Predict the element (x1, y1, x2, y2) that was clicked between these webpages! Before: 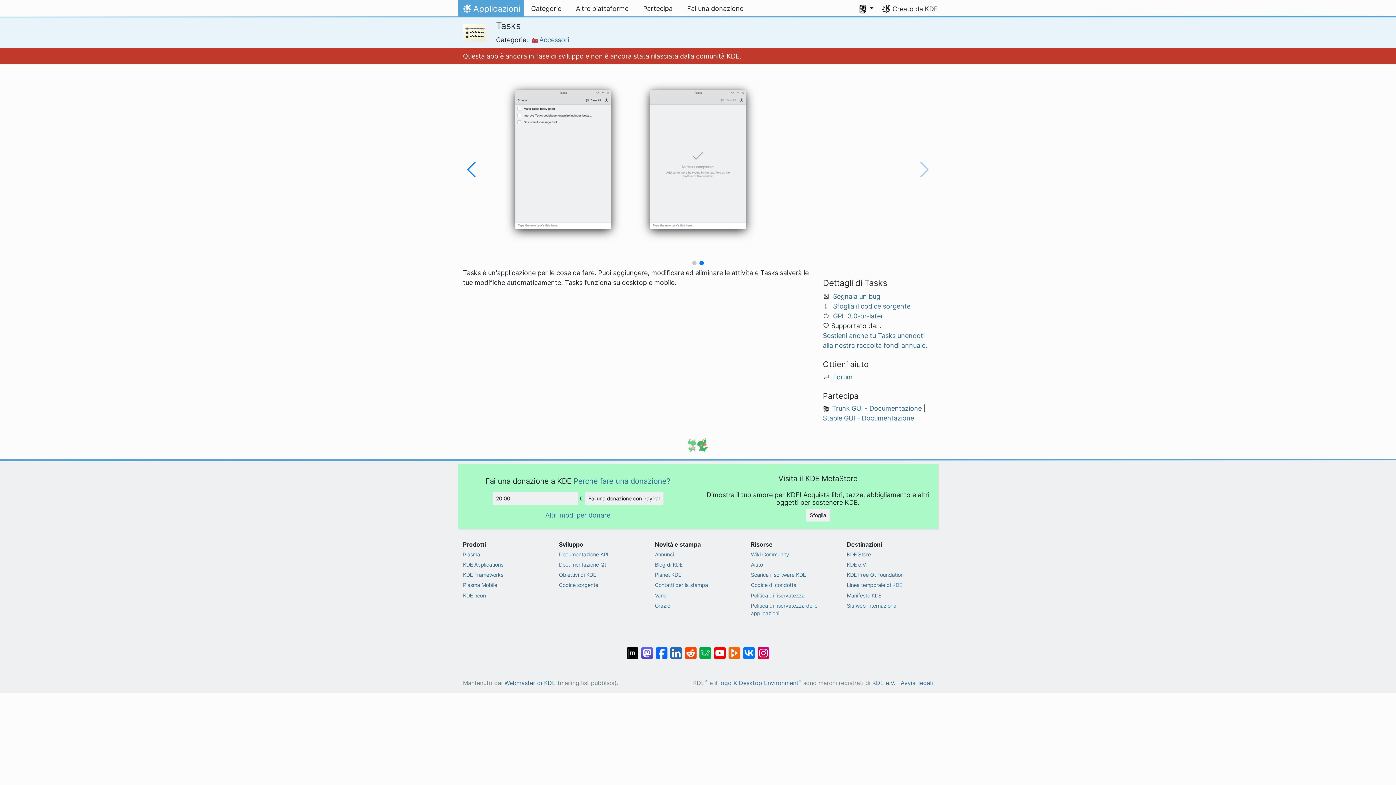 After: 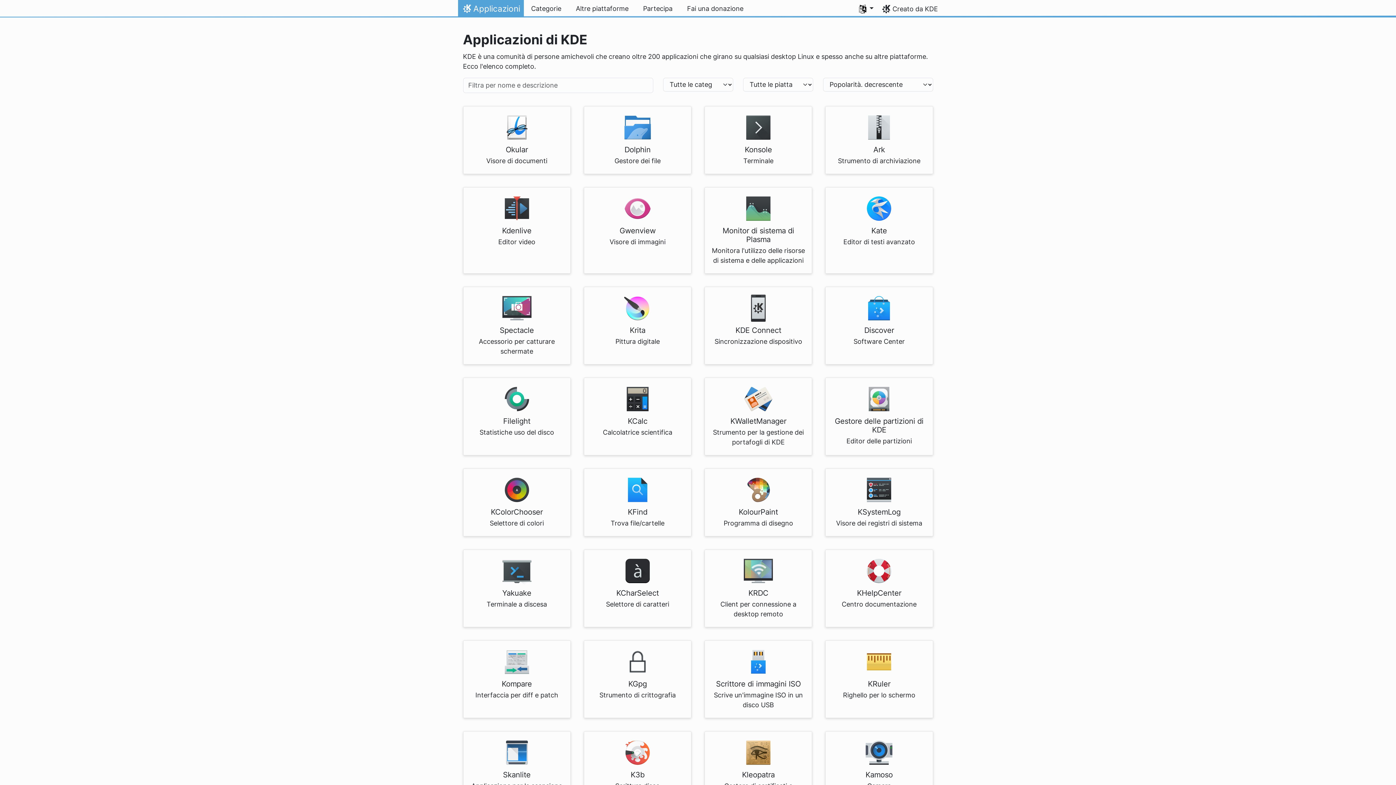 Action: bbox: (458, 0, 524, 17) label: Pagina iniziale
Applicazioni